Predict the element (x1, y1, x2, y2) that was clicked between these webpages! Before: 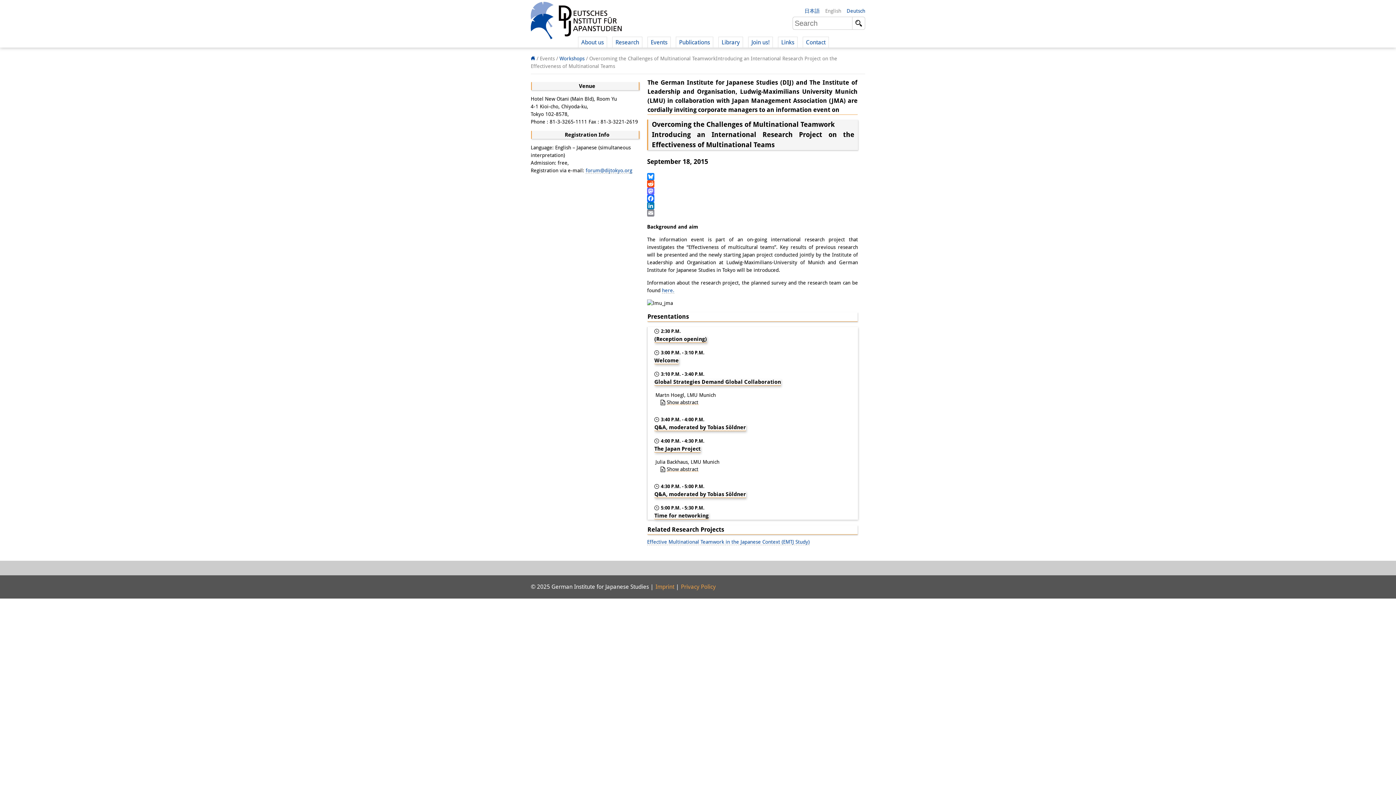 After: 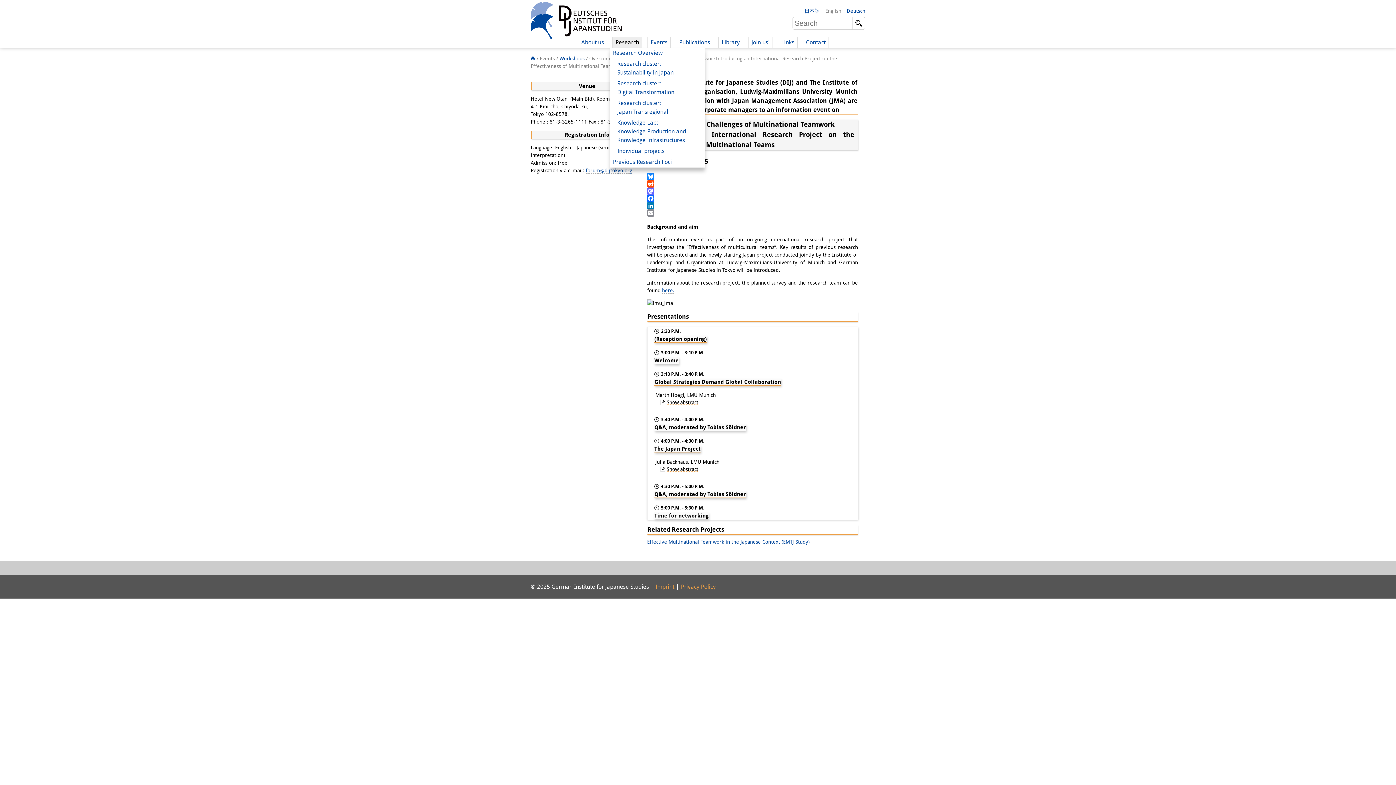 Action: label: Research bbox: (612, 36, 642, 47)